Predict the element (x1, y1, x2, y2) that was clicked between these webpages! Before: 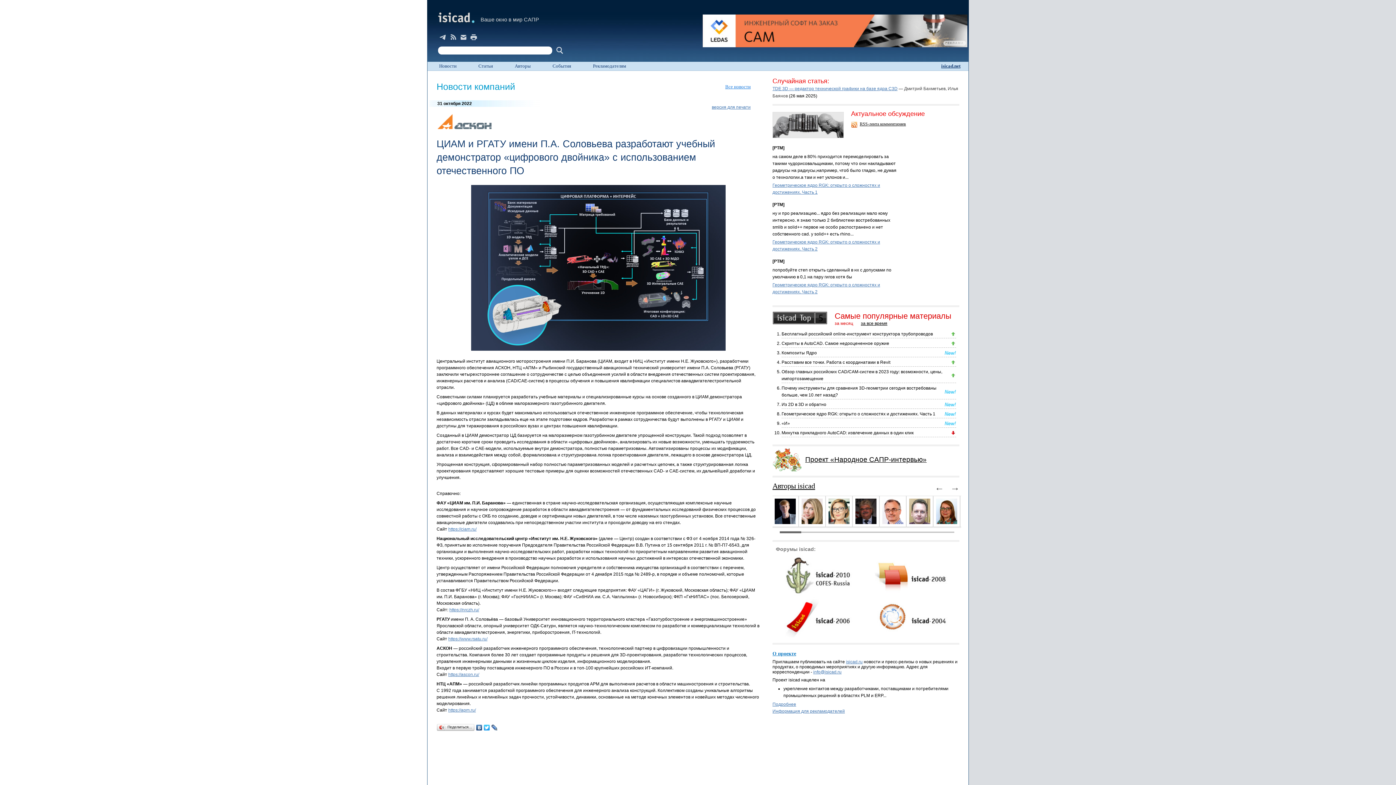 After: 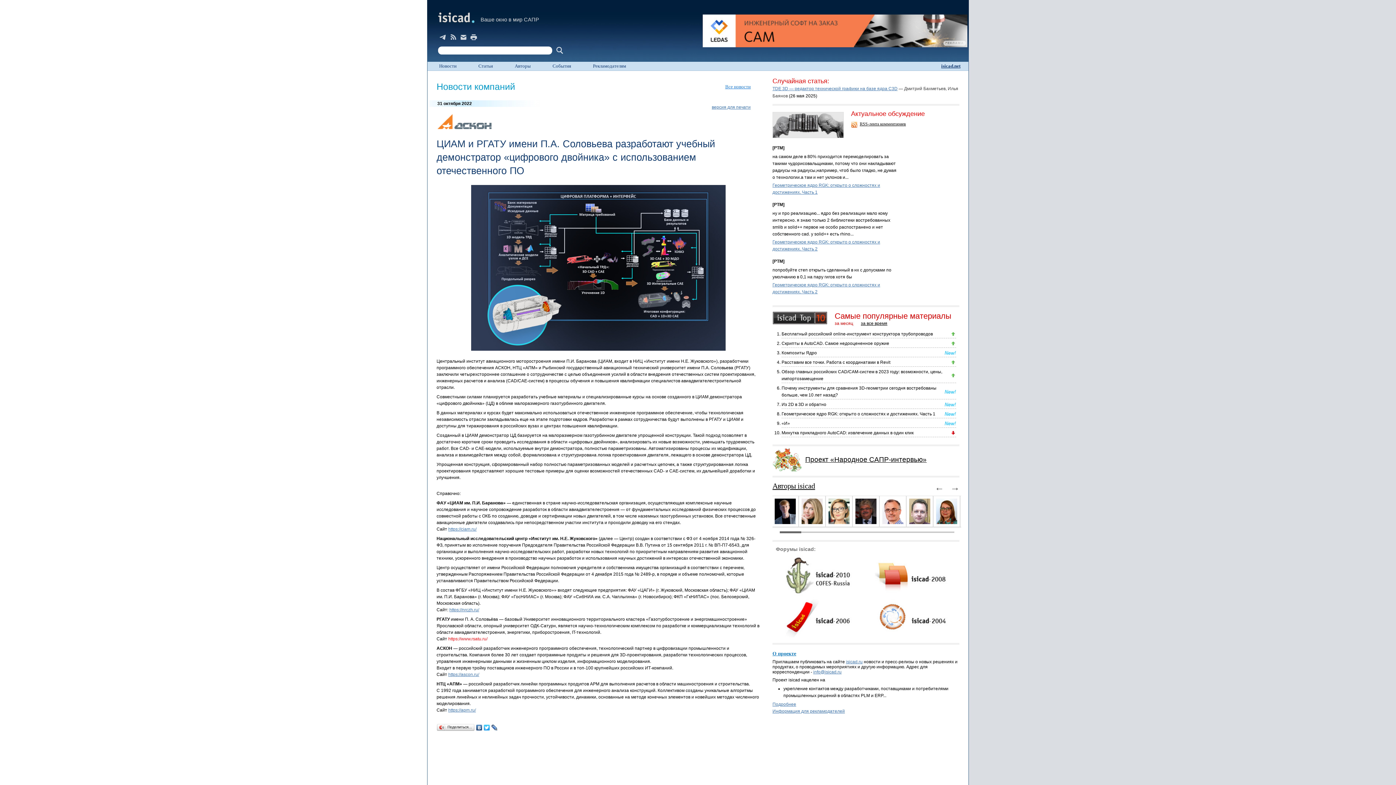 Action: bbox: (448, 636, 487, 641) label: https://www.rsatu.ru/